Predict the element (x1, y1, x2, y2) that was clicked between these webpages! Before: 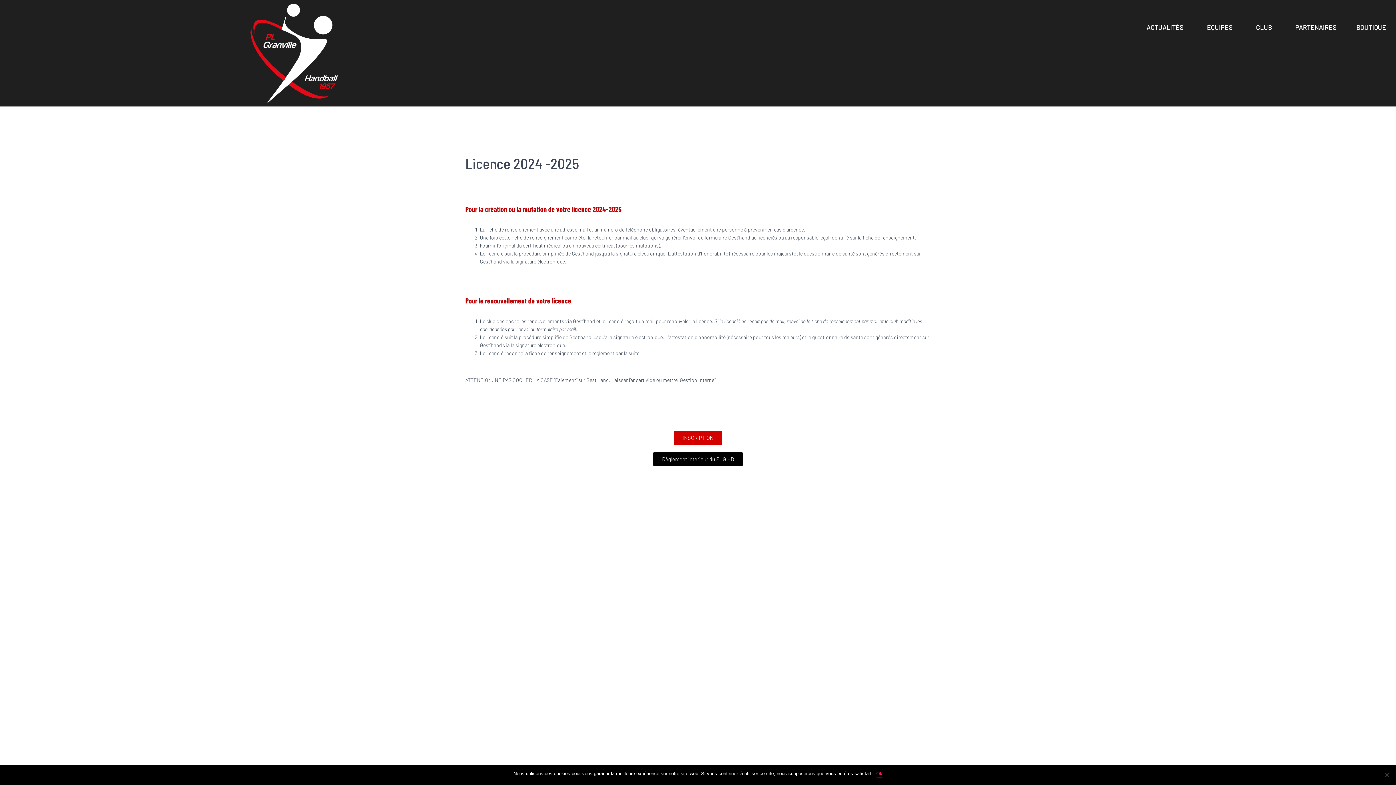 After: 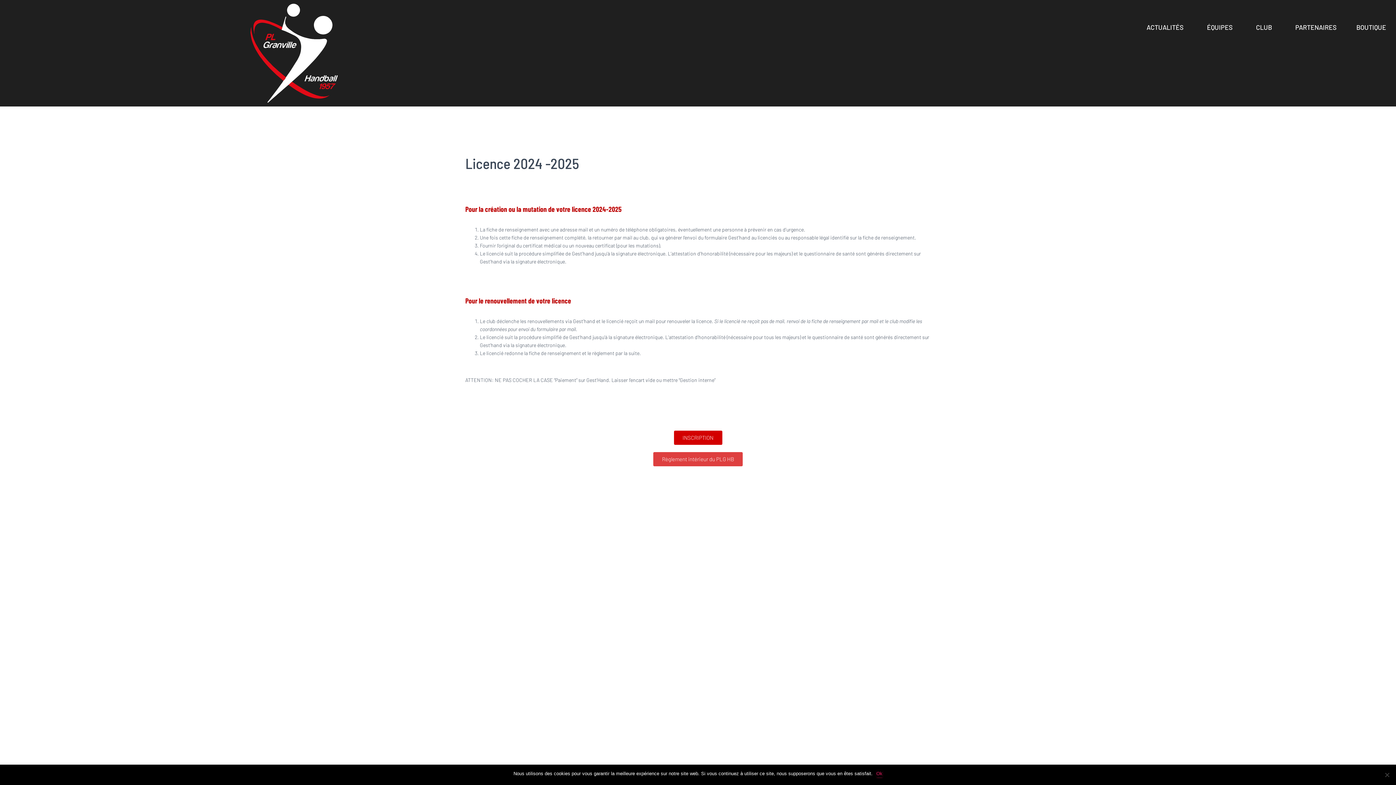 Action: bbox: (653, 452, 742, 466) label: Règlement intérieur du PLG HB